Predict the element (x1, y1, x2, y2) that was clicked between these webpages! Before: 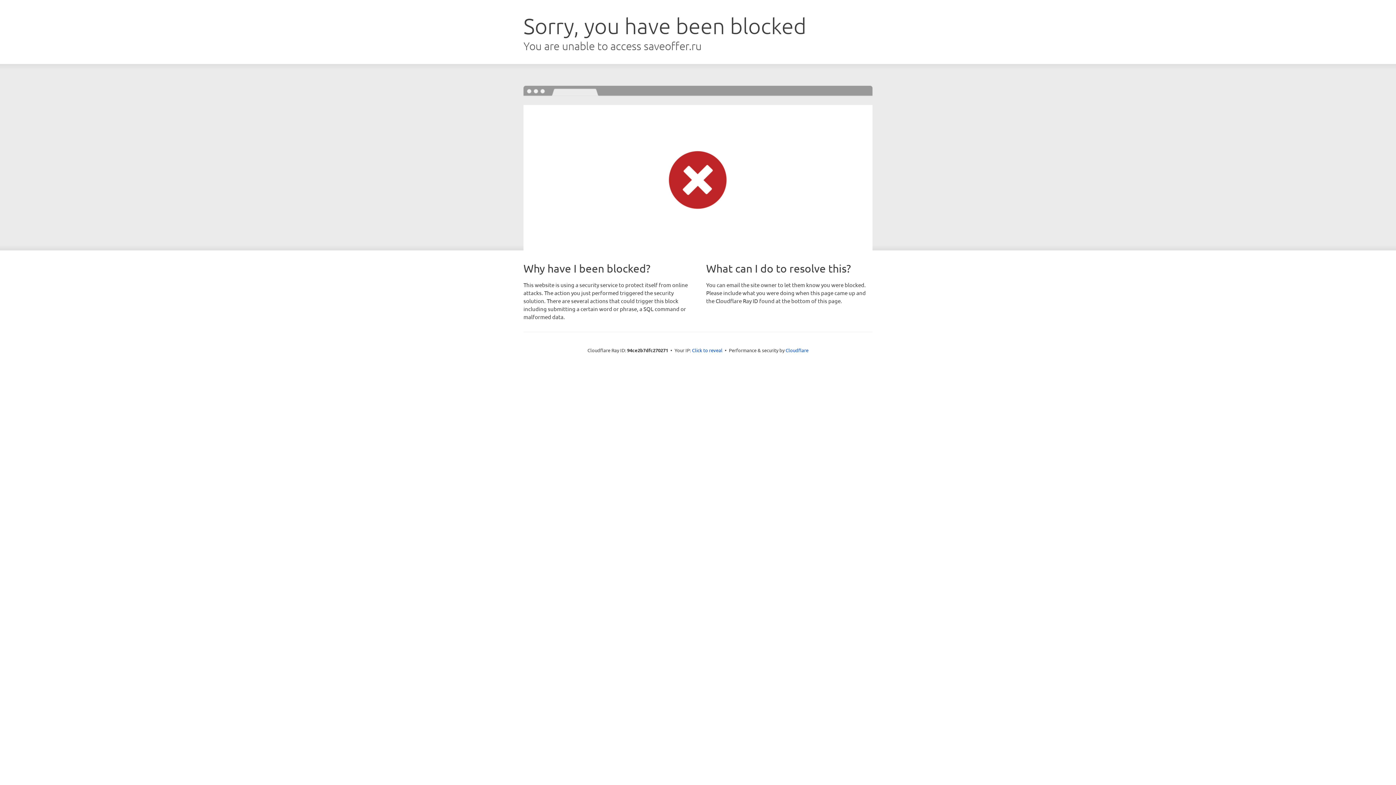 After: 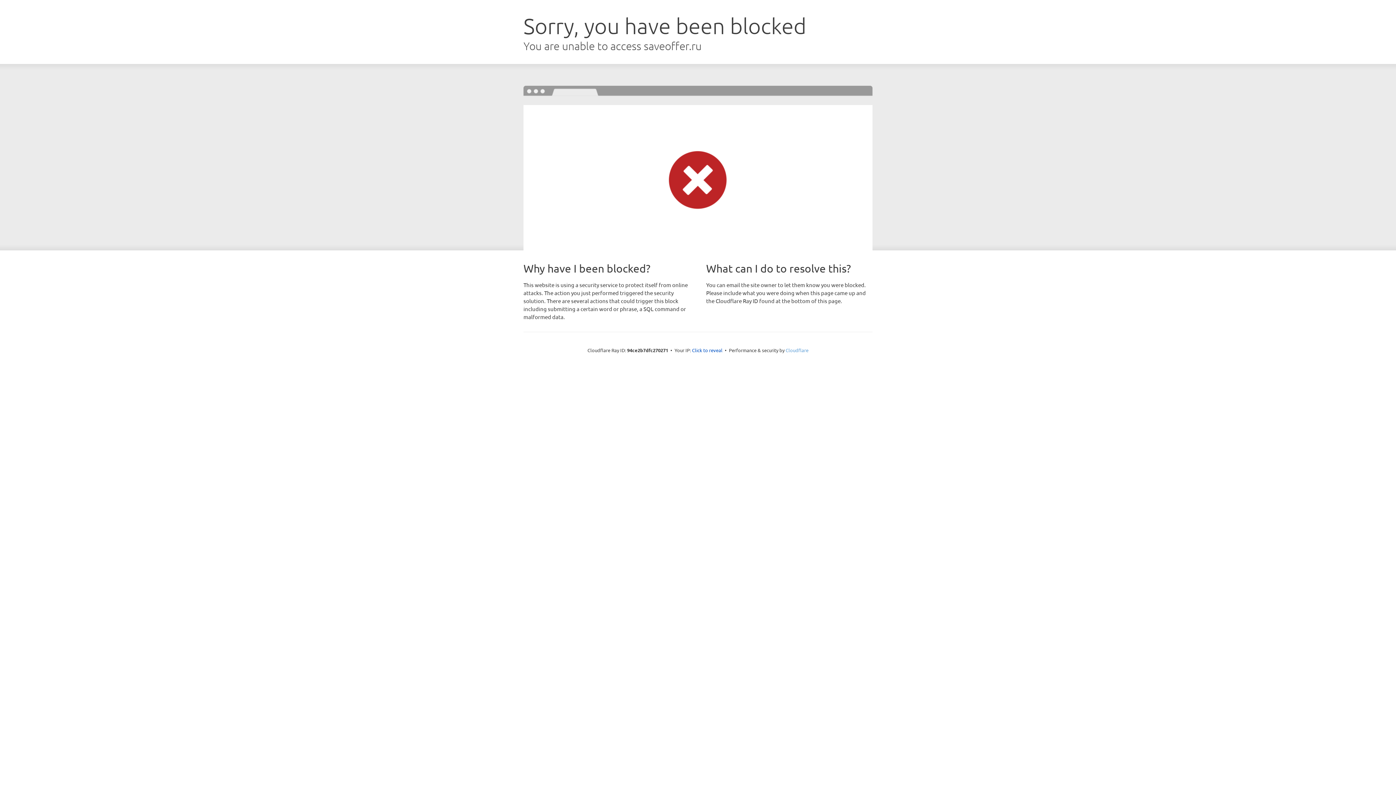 Action: bbox: (785, 347, 808, 353) label: Cloudflare